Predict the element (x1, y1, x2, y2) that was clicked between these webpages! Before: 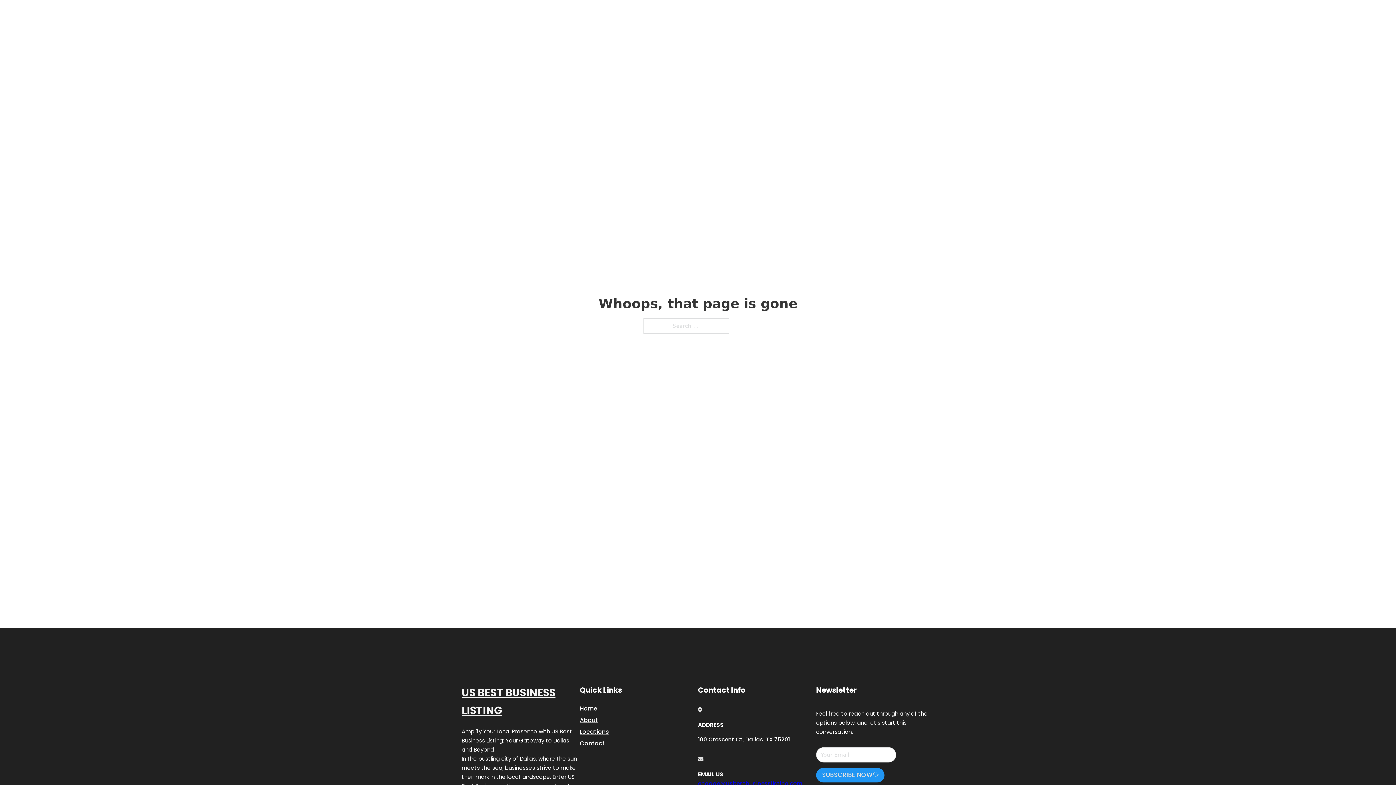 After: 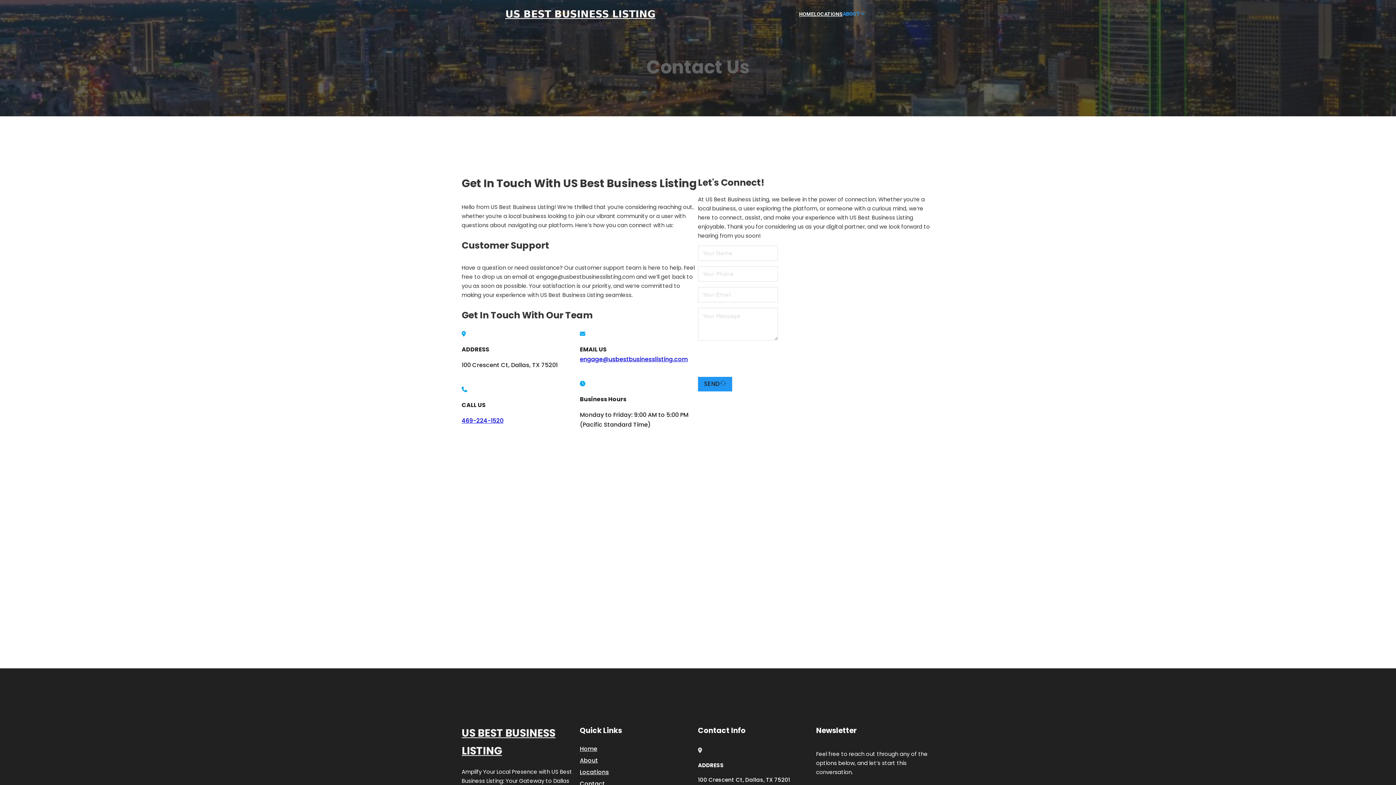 Action: label: Contact bbox: (580, 738, 605, 748)